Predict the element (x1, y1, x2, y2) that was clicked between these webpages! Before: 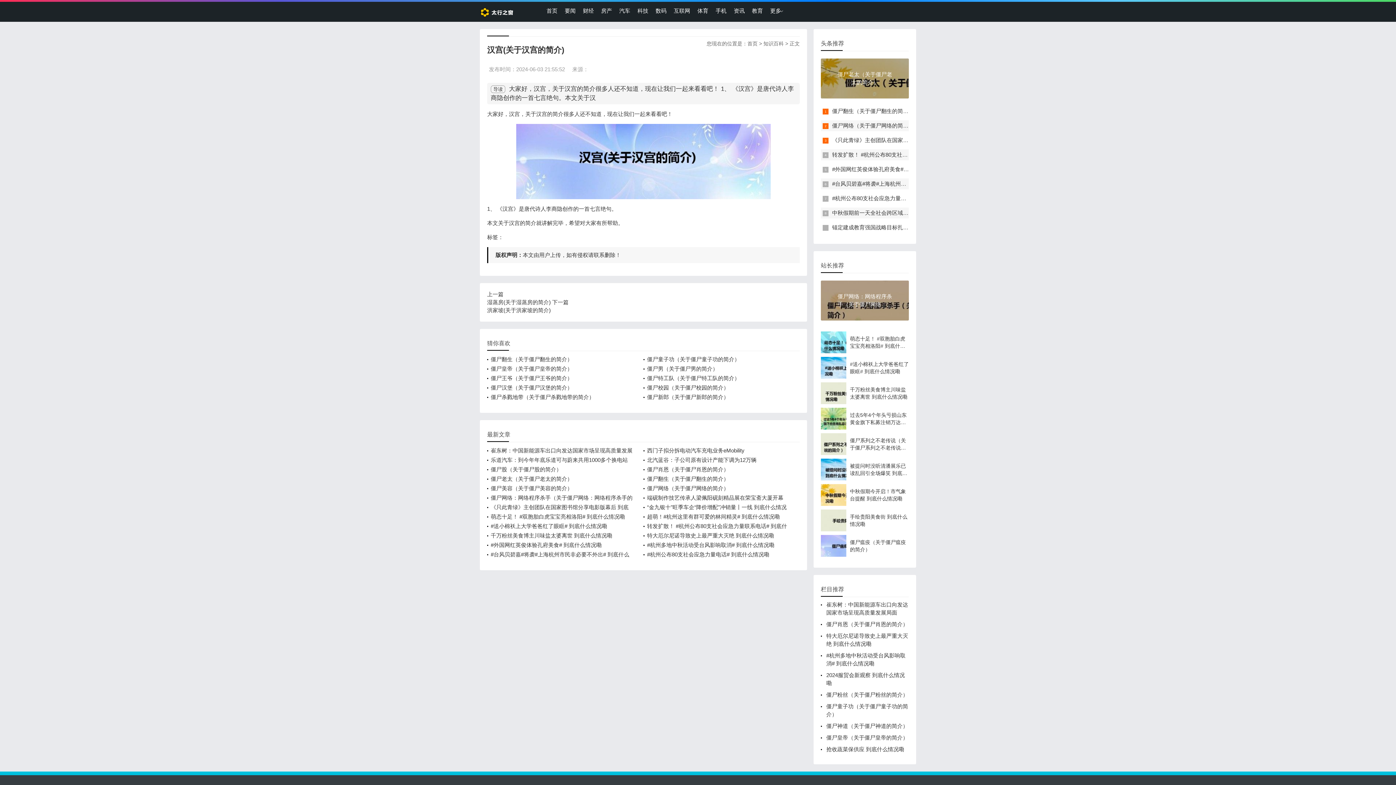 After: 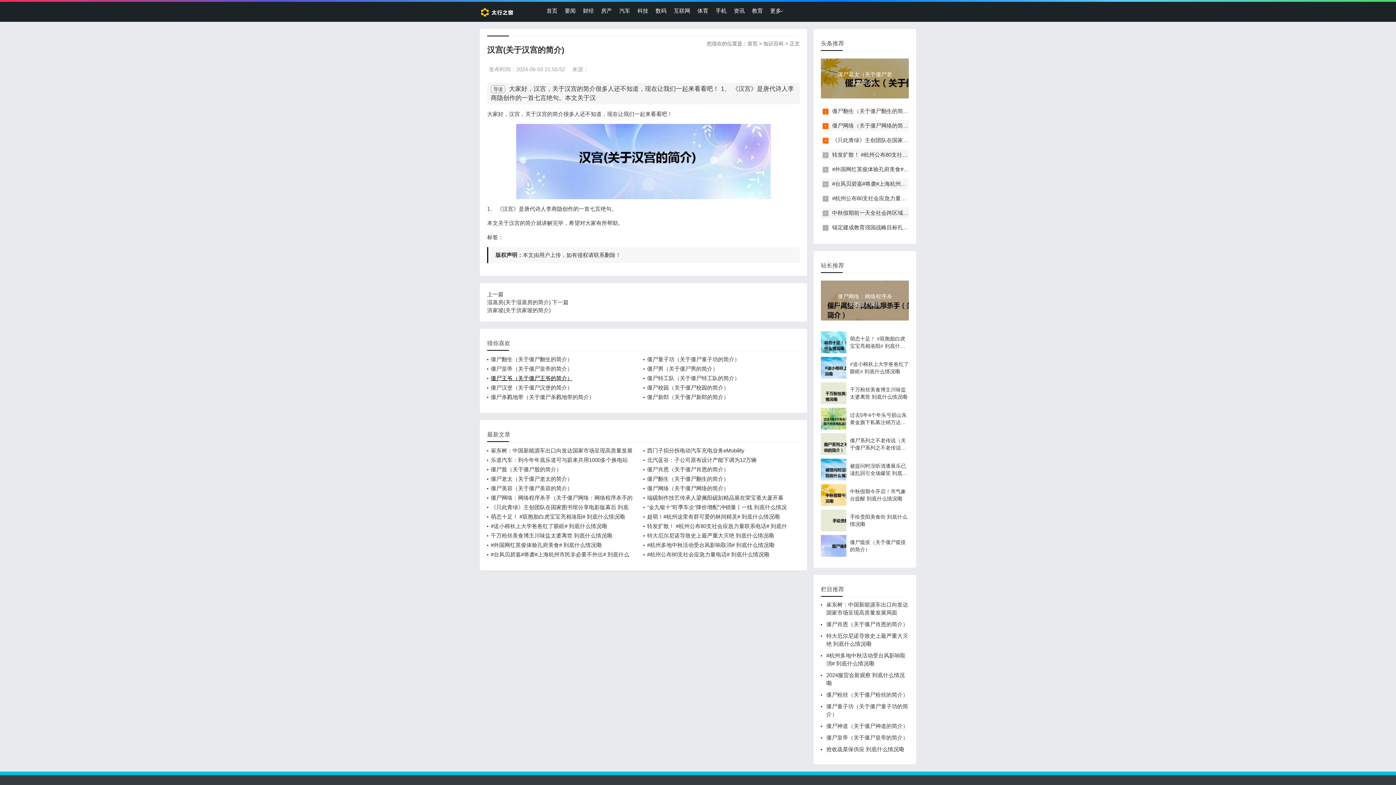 Action: label: 僵尸王爷（关于僵尸王爷的简介） bbox: (487, 373, 632, 383)